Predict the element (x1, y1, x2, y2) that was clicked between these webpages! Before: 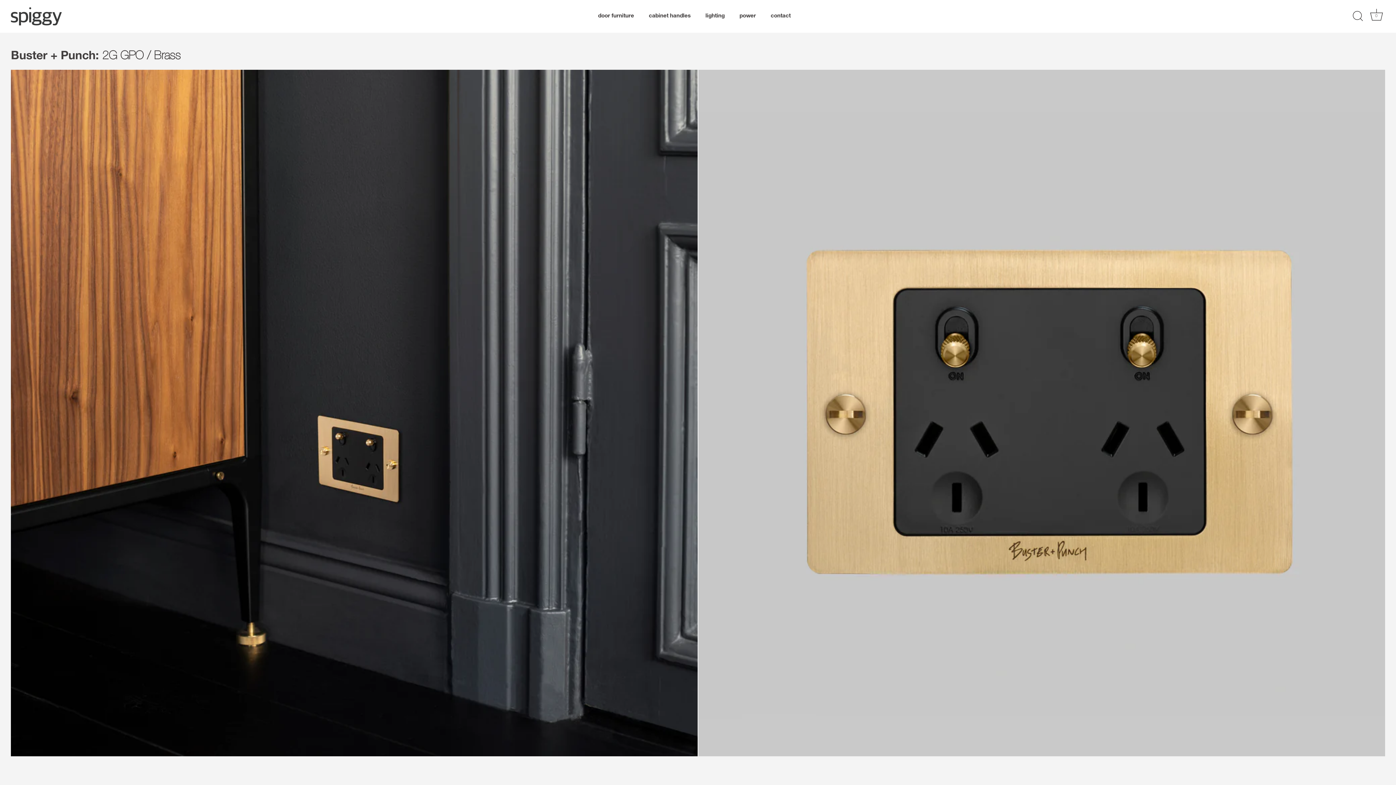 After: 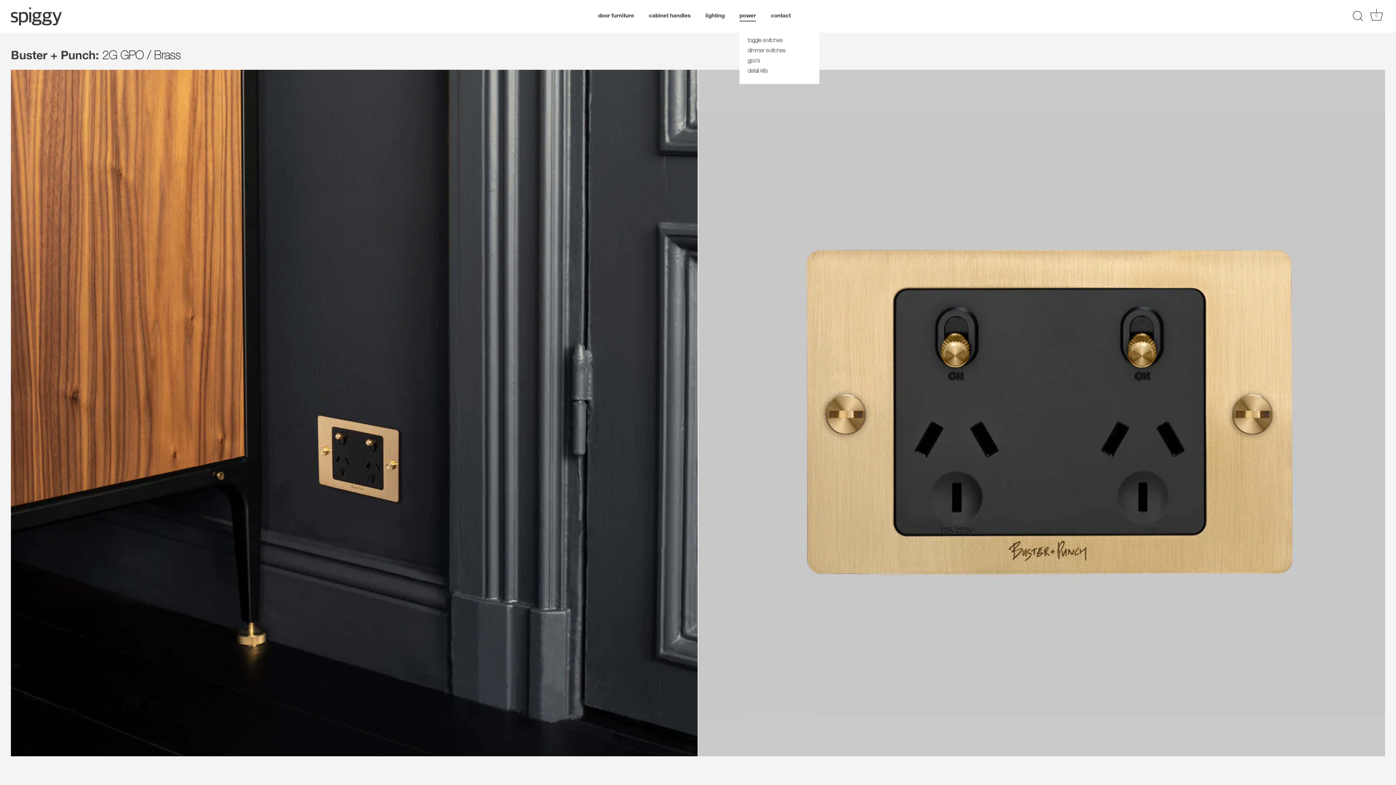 Action: bbox: (733, 11, 762, 21) label: power